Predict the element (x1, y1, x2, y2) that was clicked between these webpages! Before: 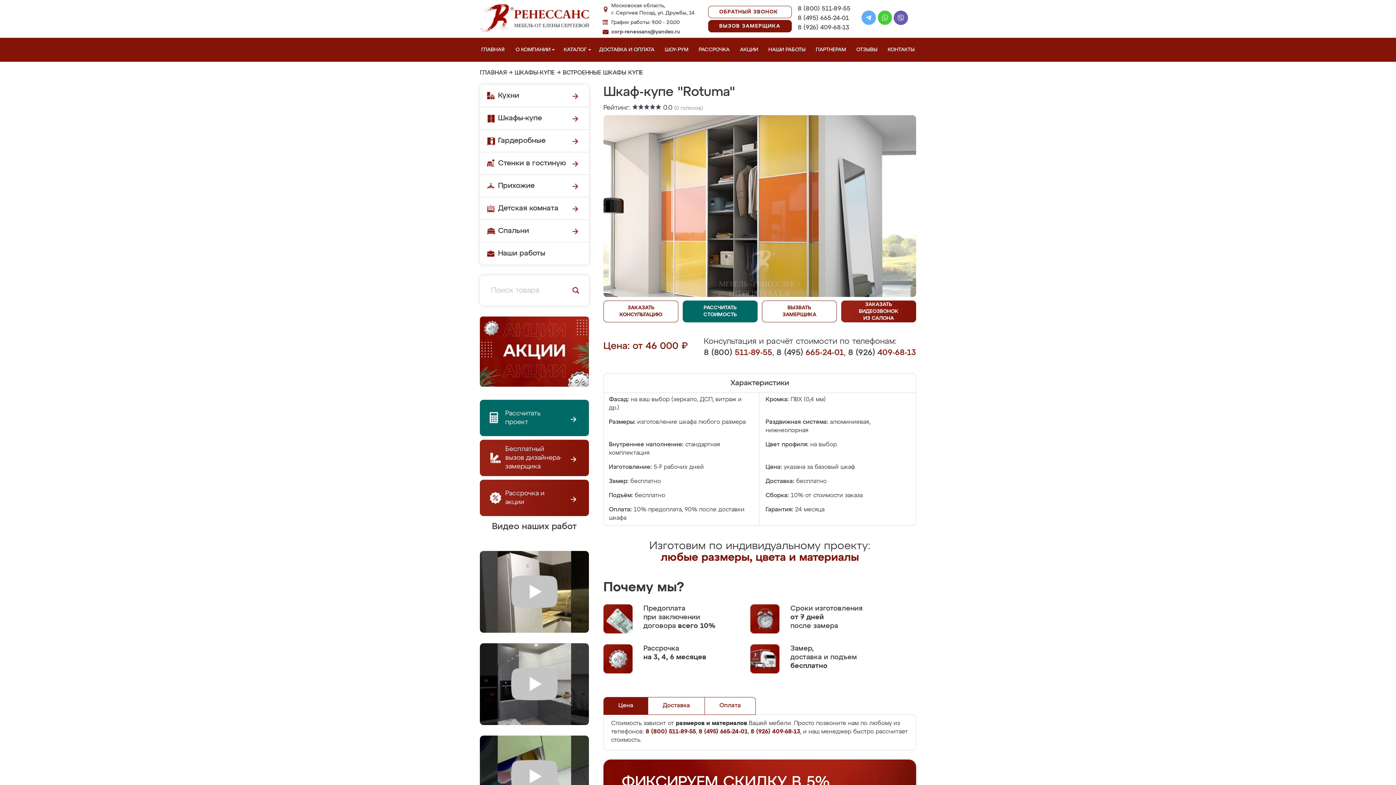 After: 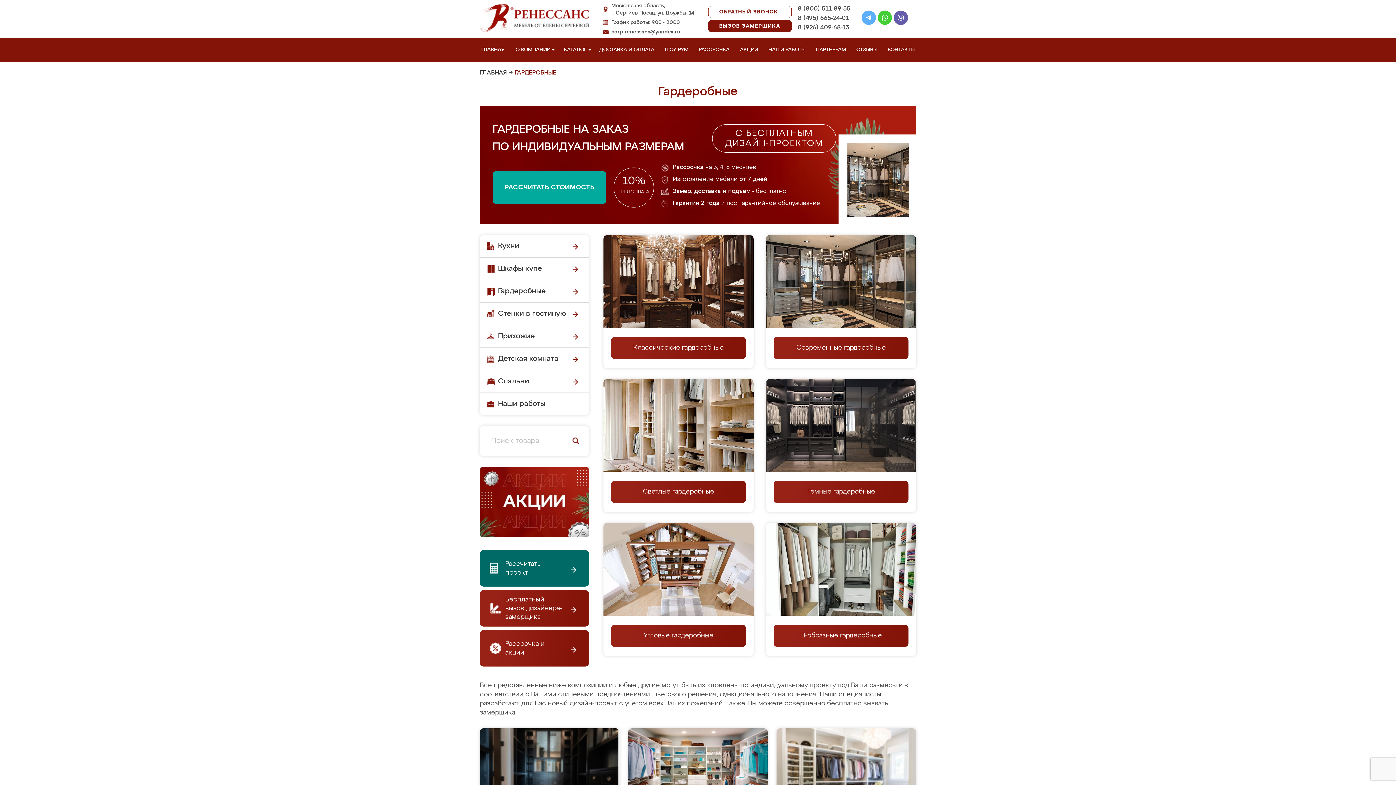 Action: bbox: (480, 129, 589, 152) label: Гардеробные